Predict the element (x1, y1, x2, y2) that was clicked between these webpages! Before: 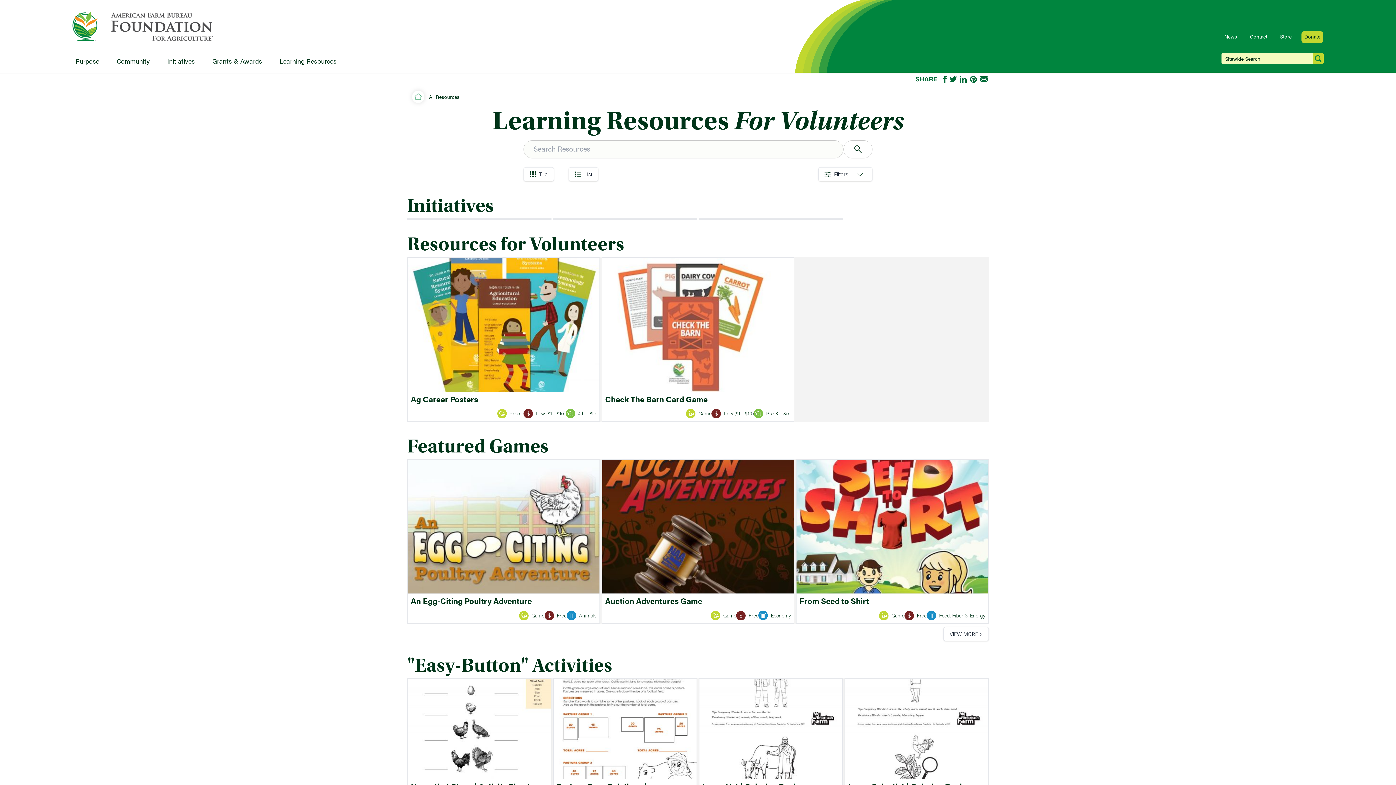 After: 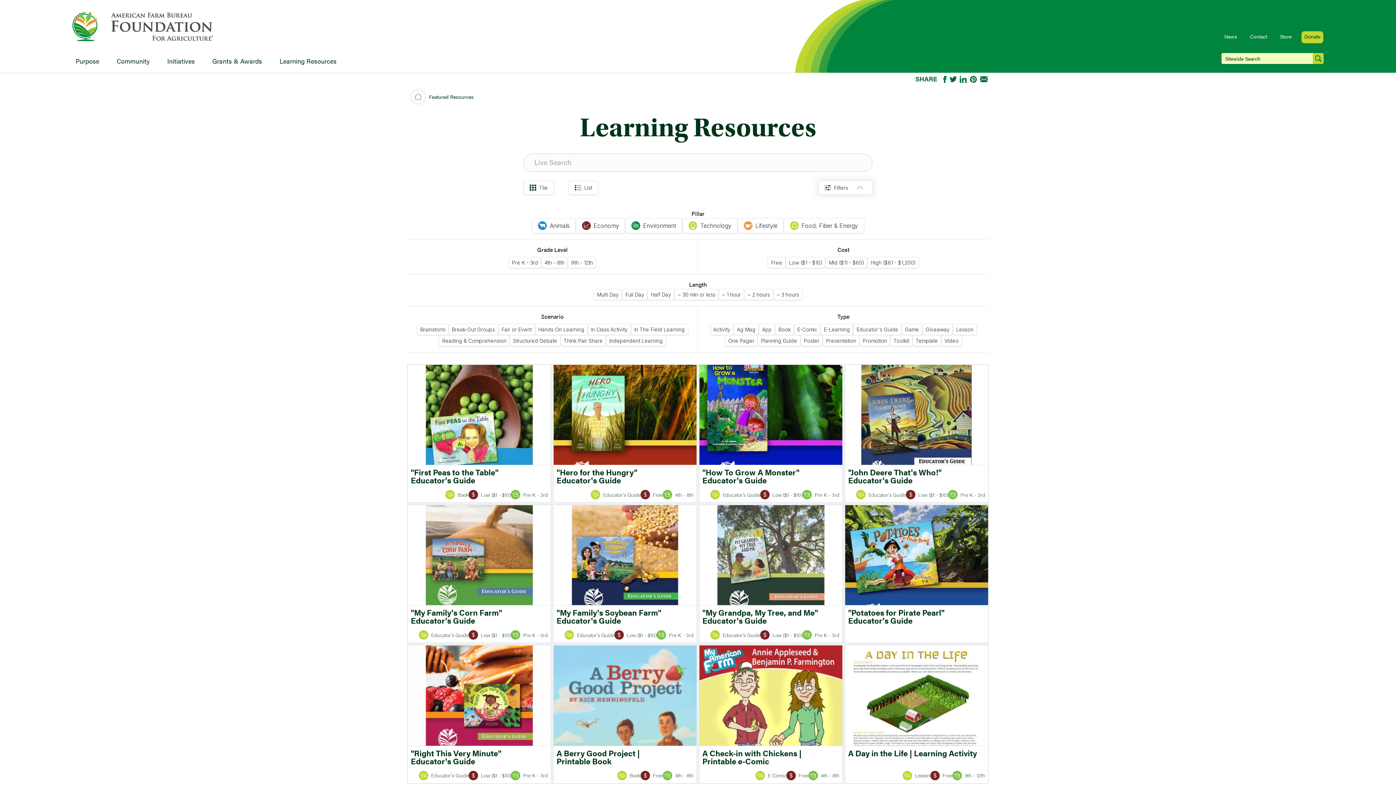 Action: bbox: (818, 167, 872, 181) label: Filters